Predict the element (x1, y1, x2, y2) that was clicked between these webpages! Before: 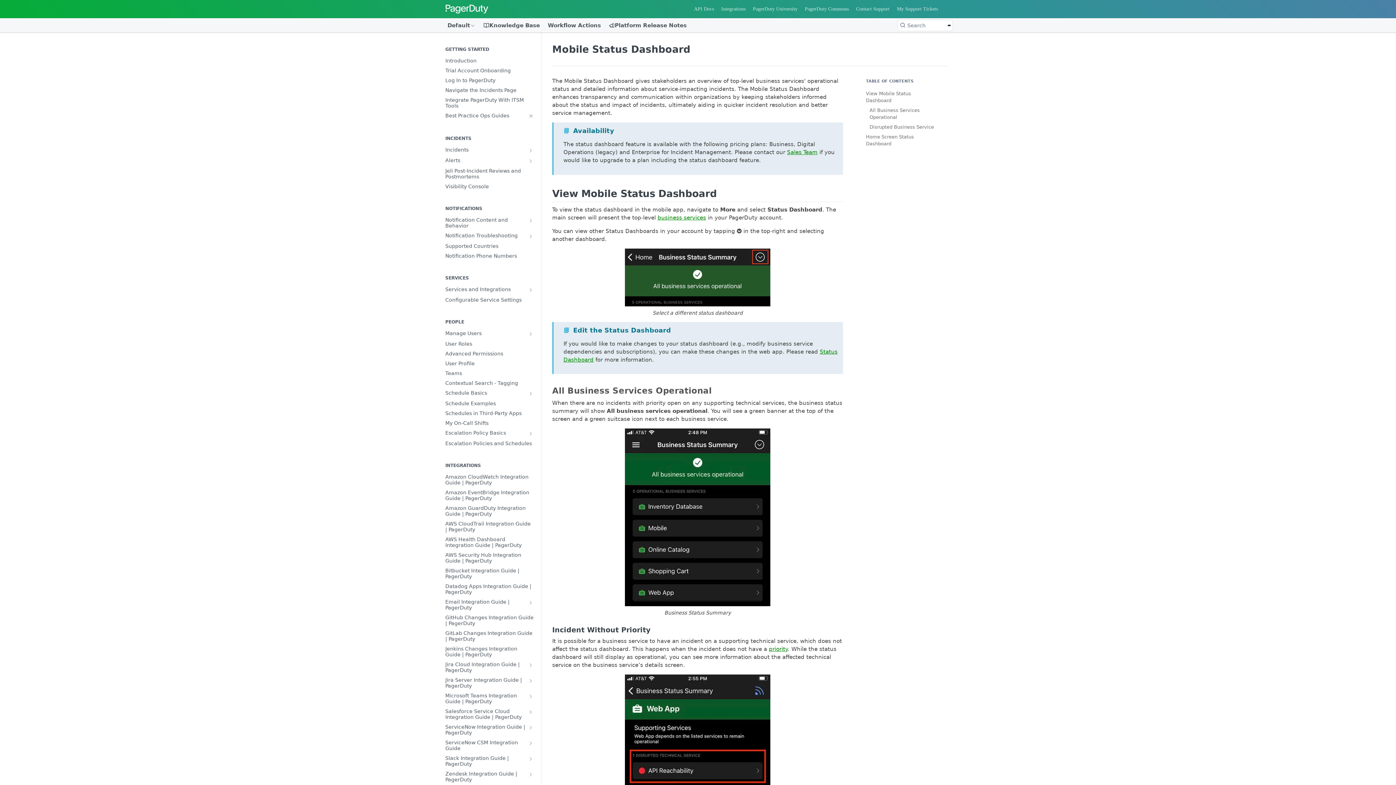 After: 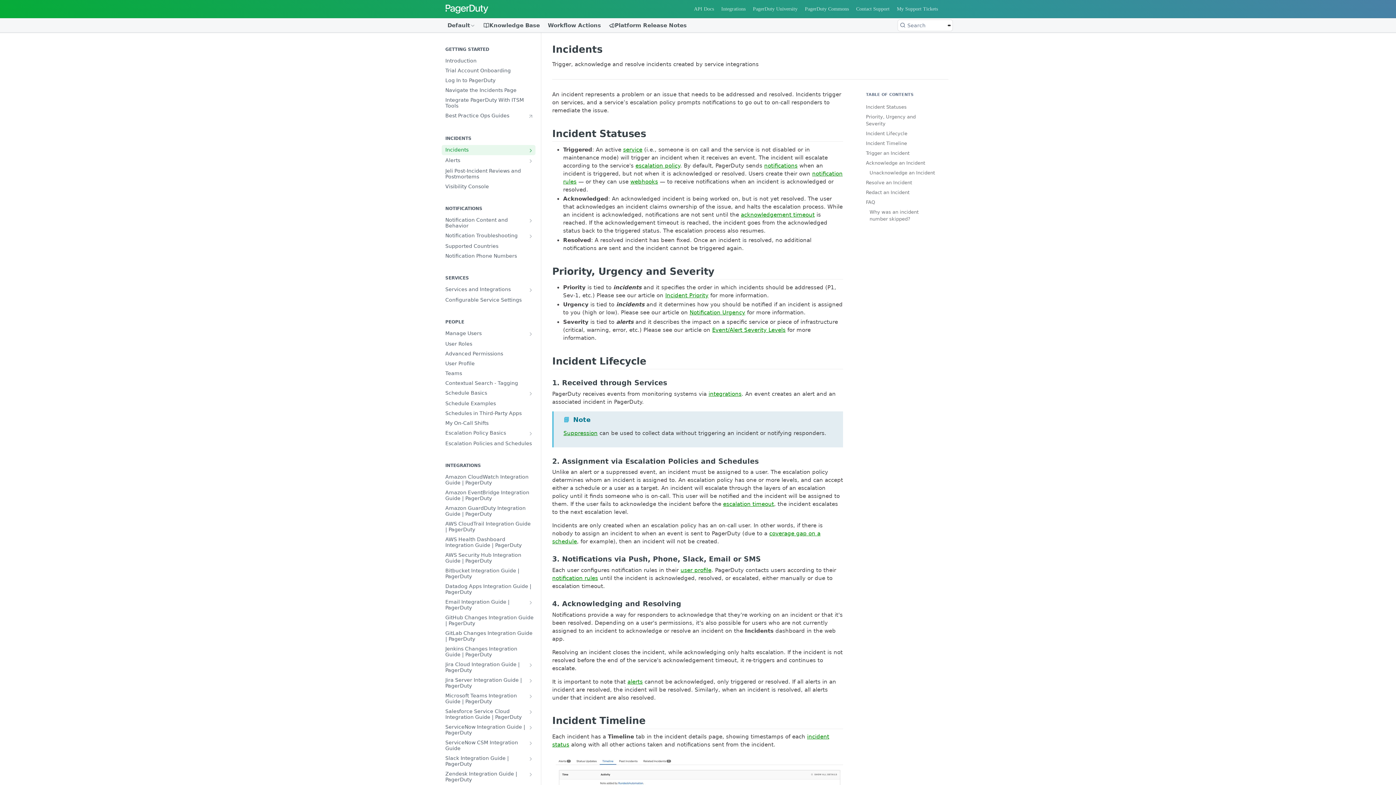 Action: bbox: (528, 147, 533, 153) label: Show subpages for Incidents